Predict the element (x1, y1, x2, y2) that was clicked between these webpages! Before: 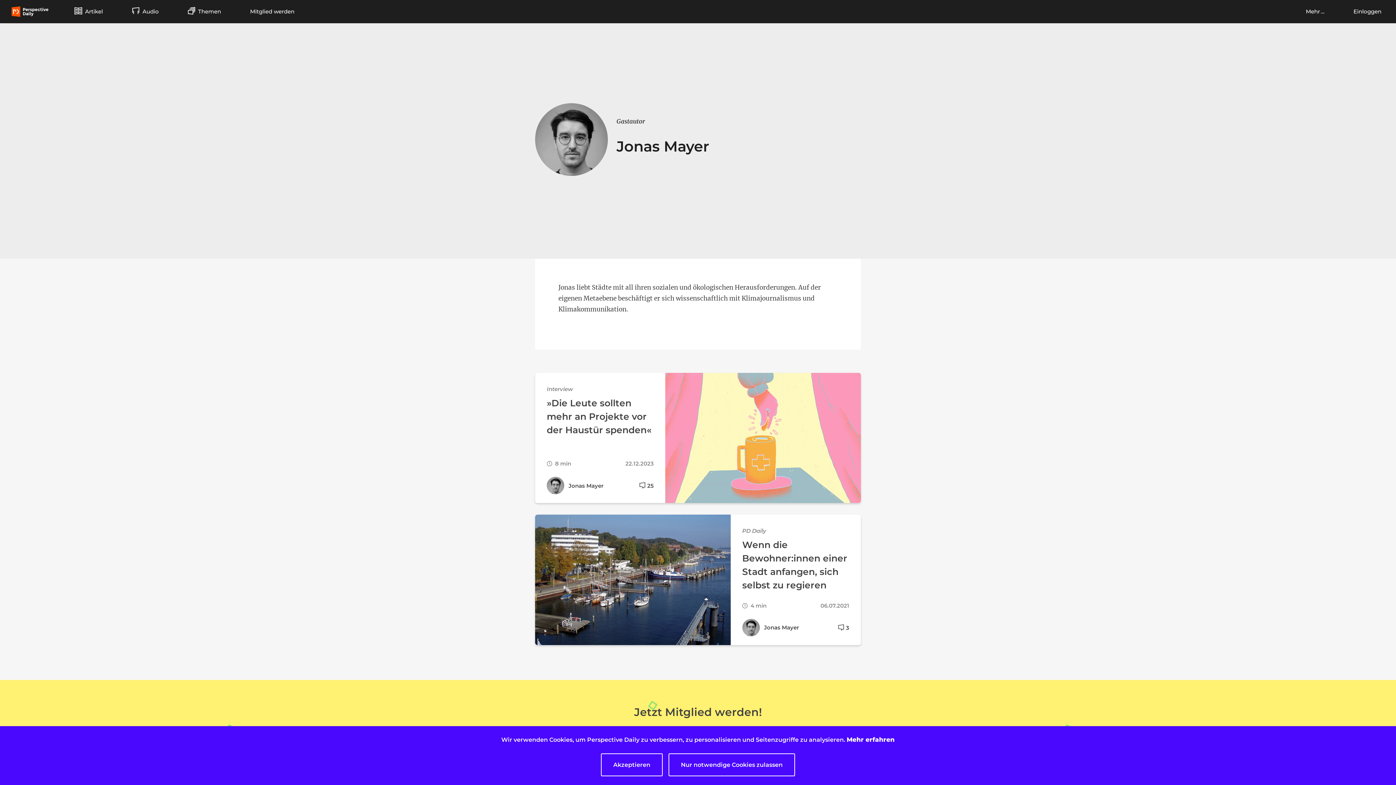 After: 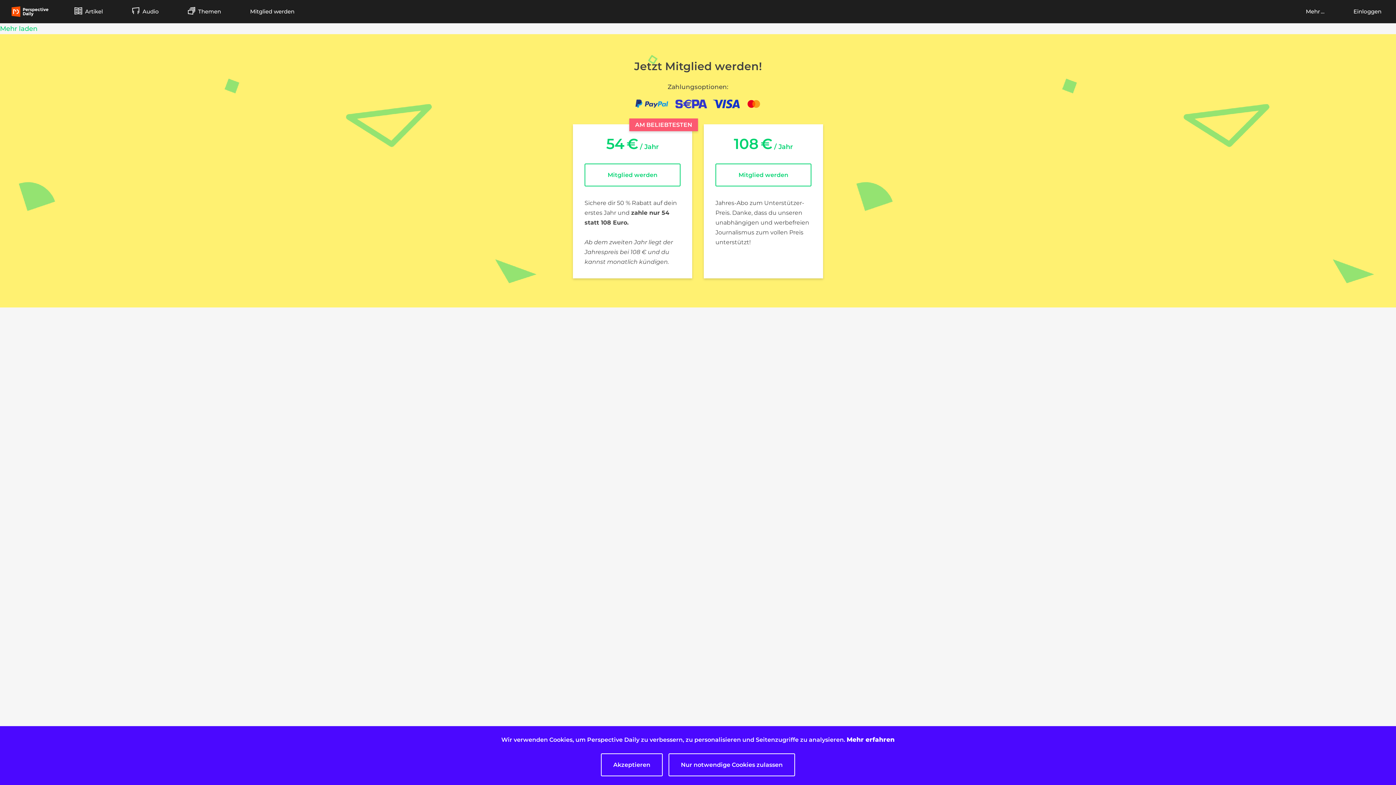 Action: bbox: (132, 0, 158, 23) label: Audio